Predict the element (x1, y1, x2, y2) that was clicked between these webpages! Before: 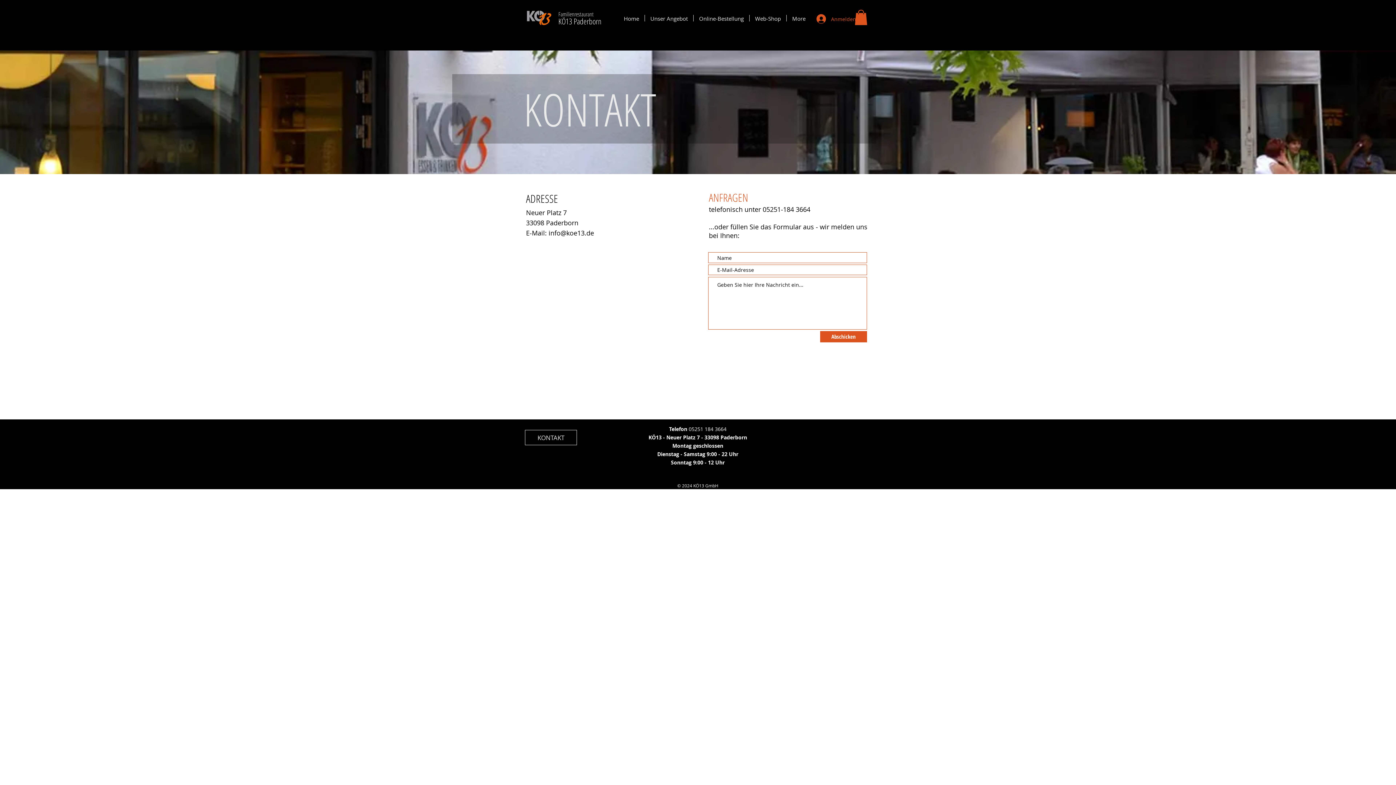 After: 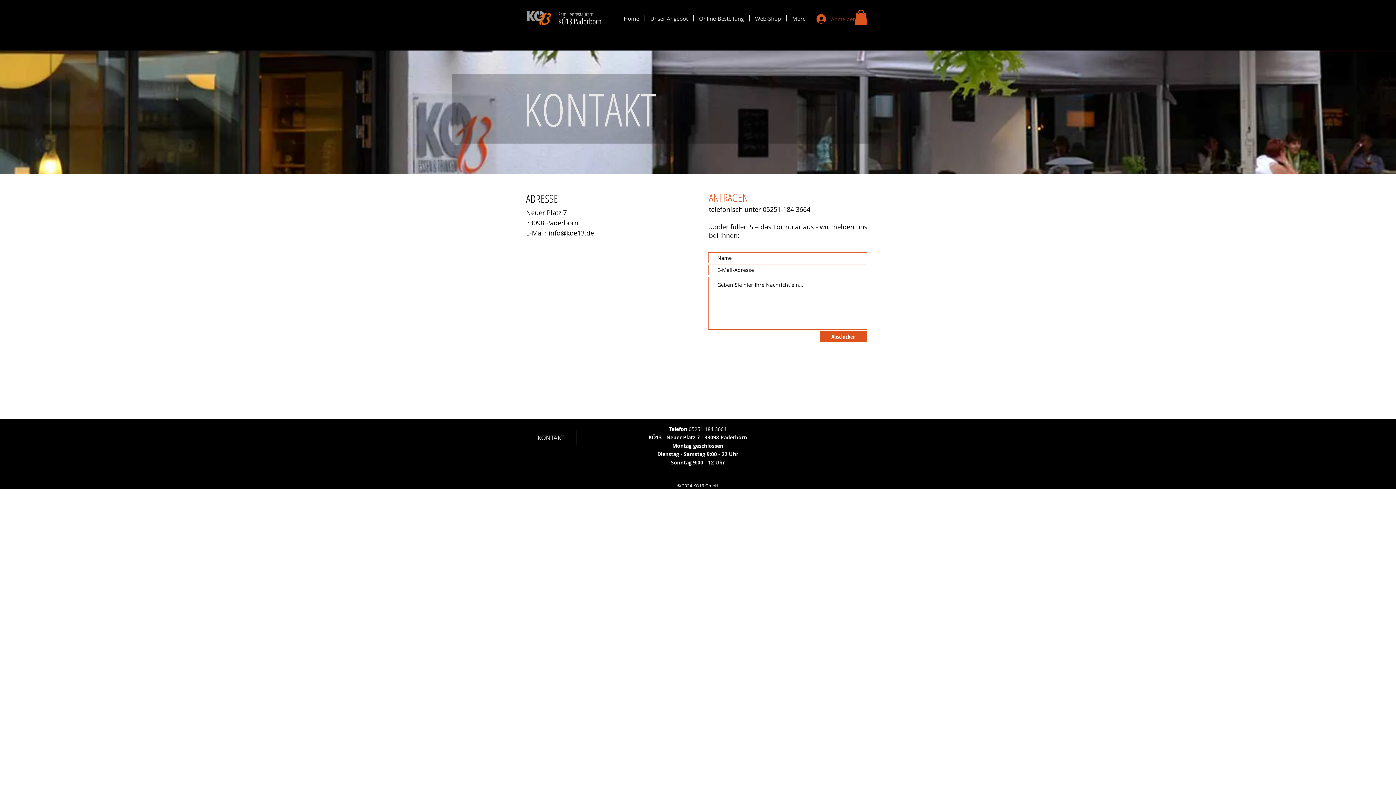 Action: label: Anmelden bbox: (811, 12, 841, 25)